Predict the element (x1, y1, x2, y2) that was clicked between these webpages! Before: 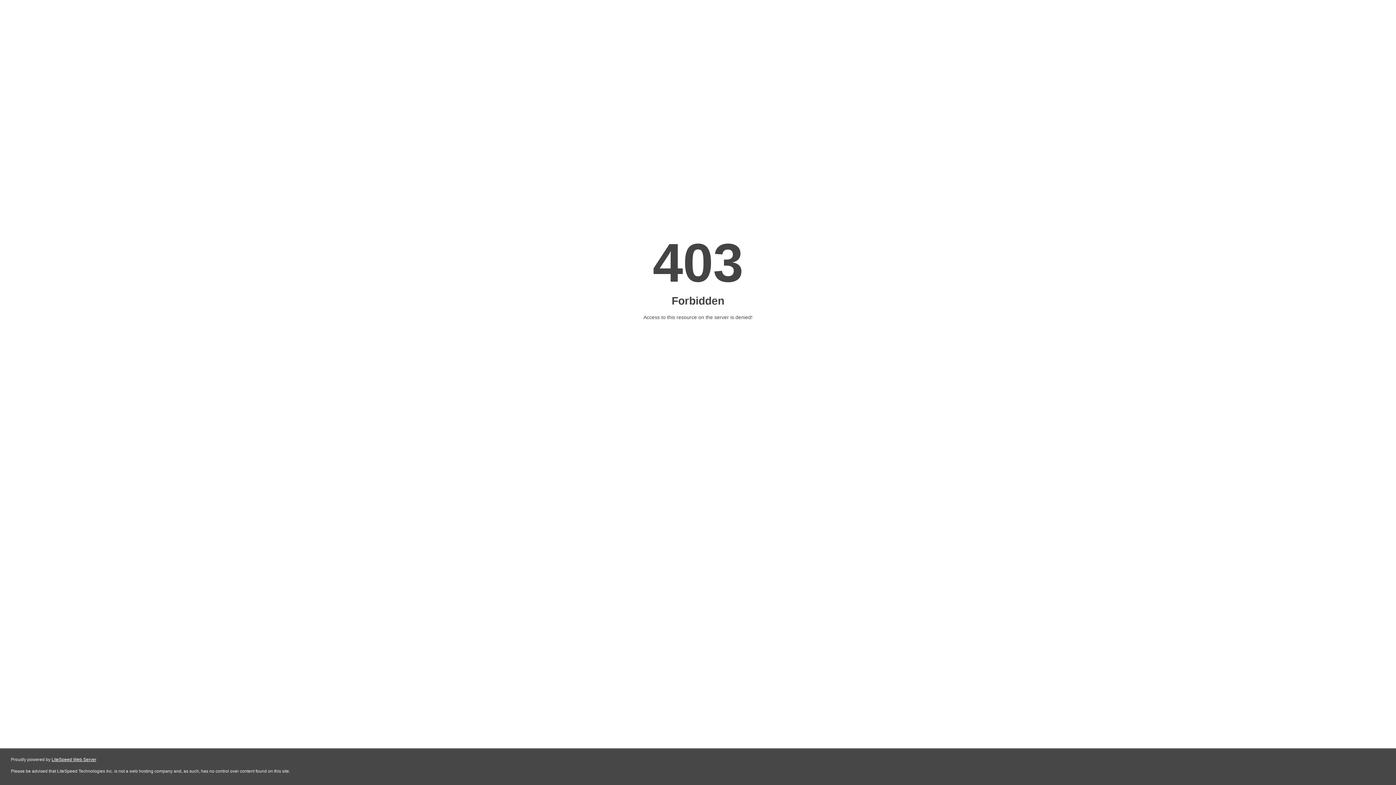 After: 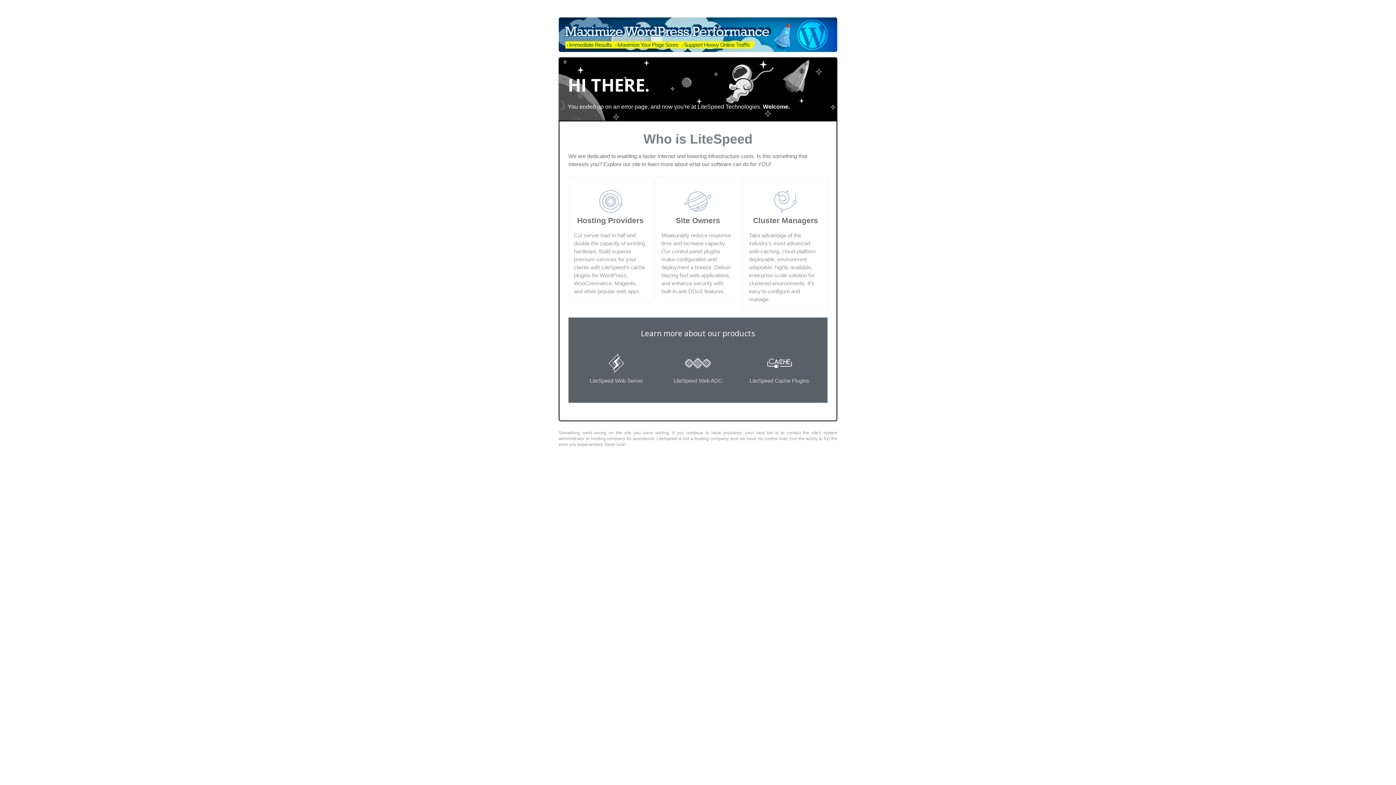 Action: bbox: (51, 757, 96, 762) label: LiteSpeed Web Server